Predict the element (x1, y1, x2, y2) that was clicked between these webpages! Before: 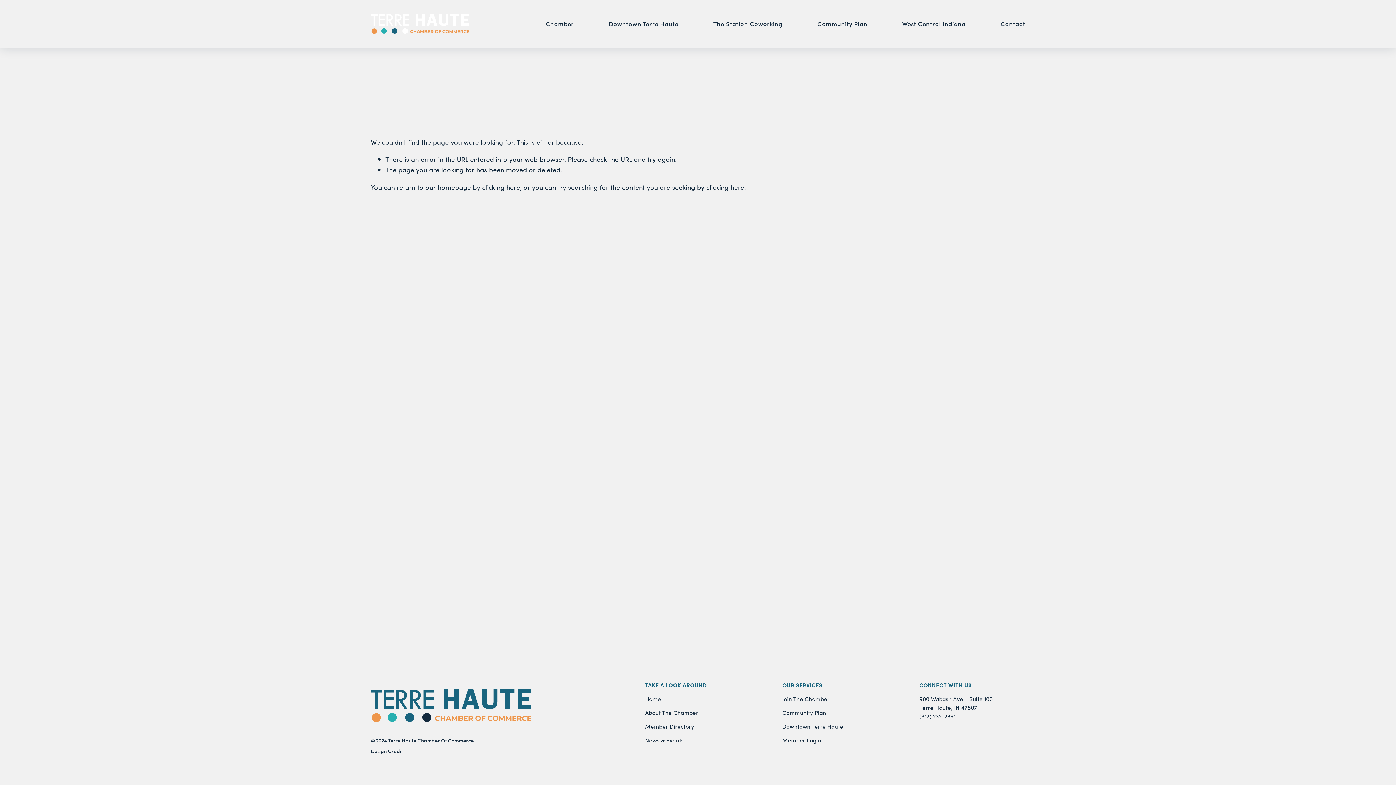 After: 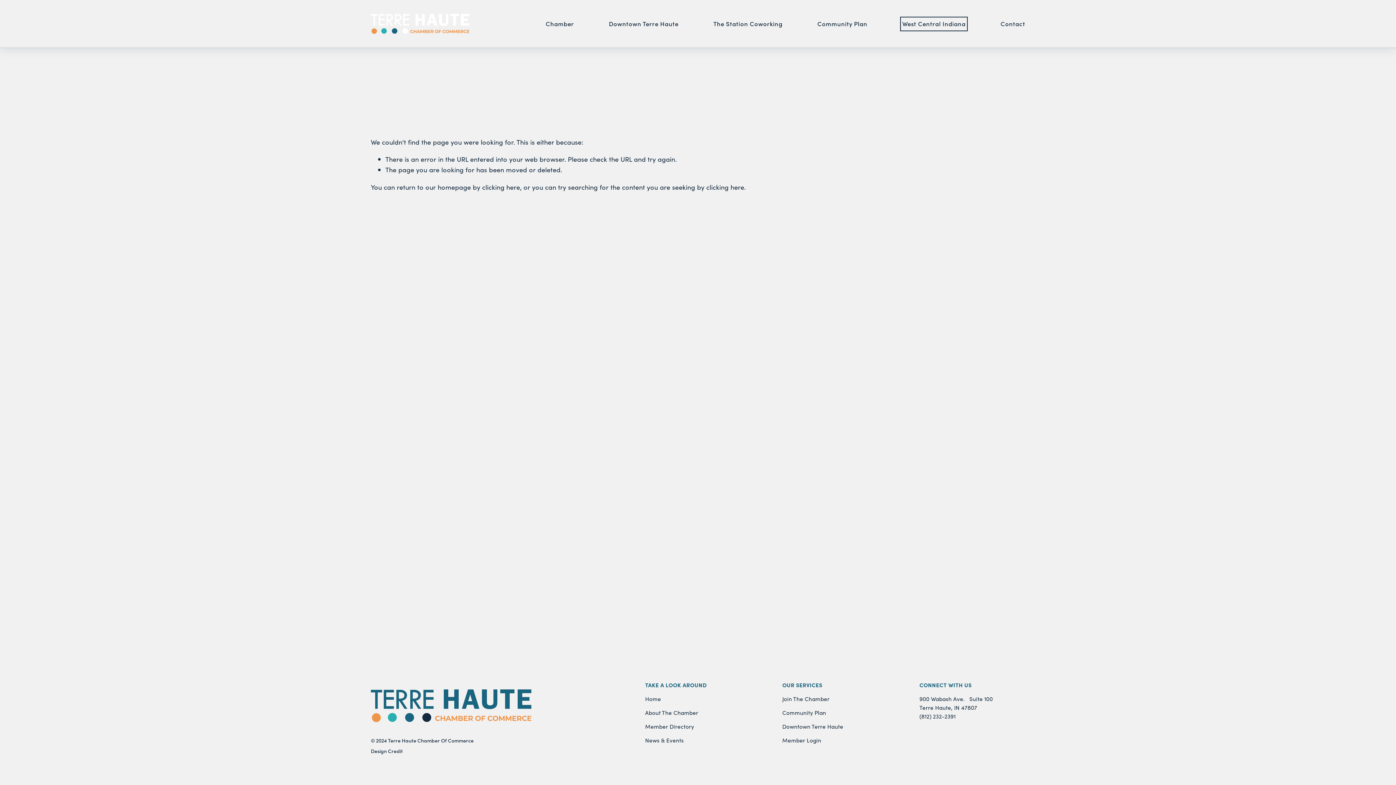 Action: label: West Central Indiana bbox: (902, 18, 965, 29)